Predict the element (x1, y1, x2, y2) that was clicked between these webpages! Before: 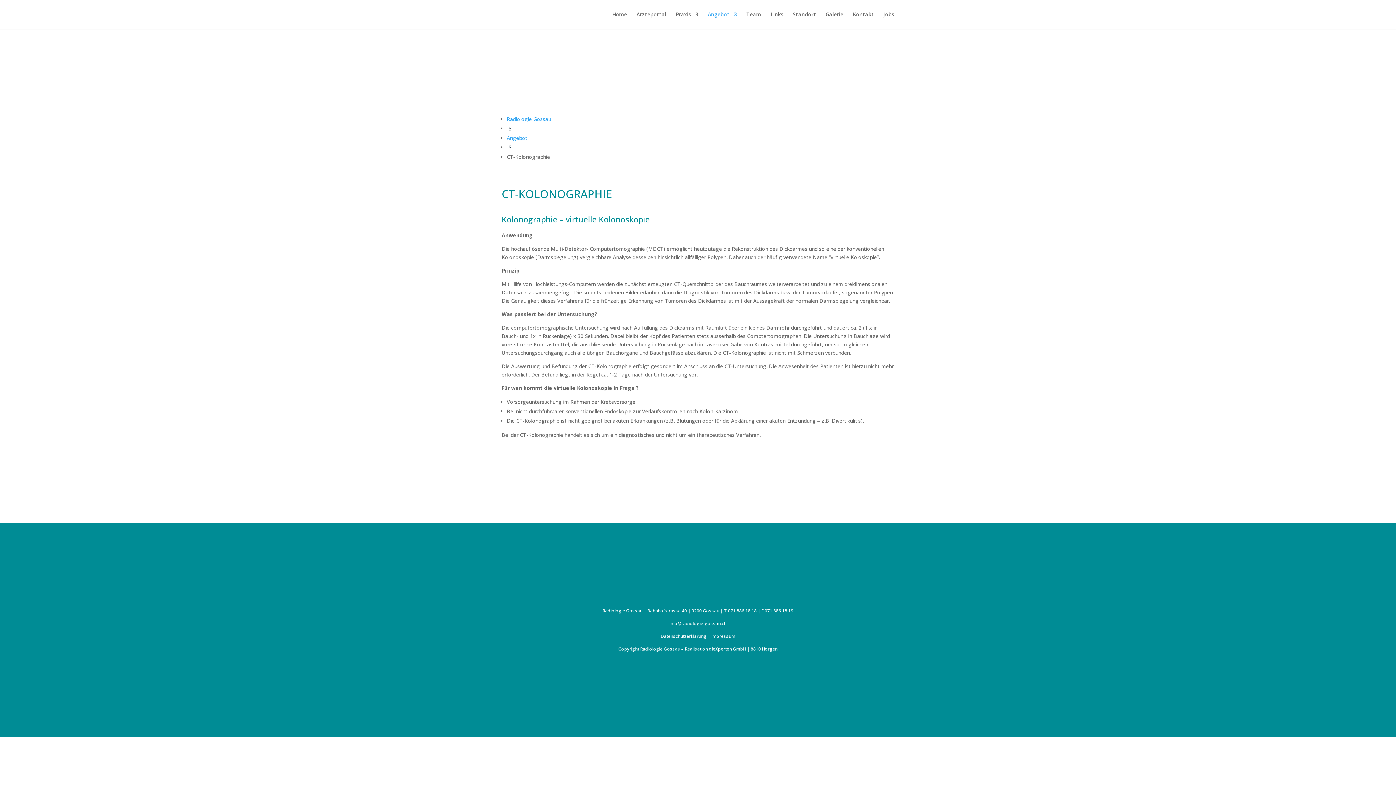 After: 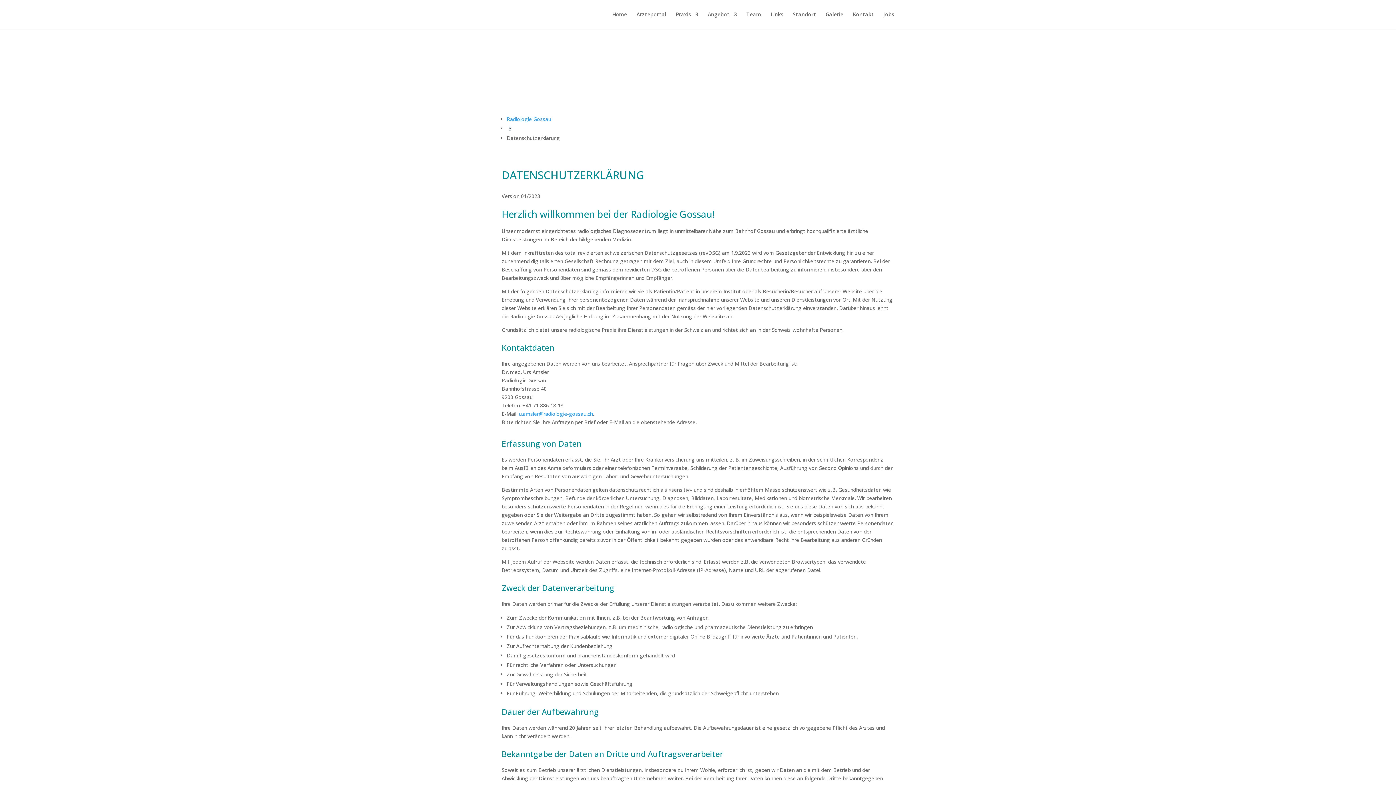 Action: bbox: (660, 633, 706, 639) label: Datenschutzerklärung